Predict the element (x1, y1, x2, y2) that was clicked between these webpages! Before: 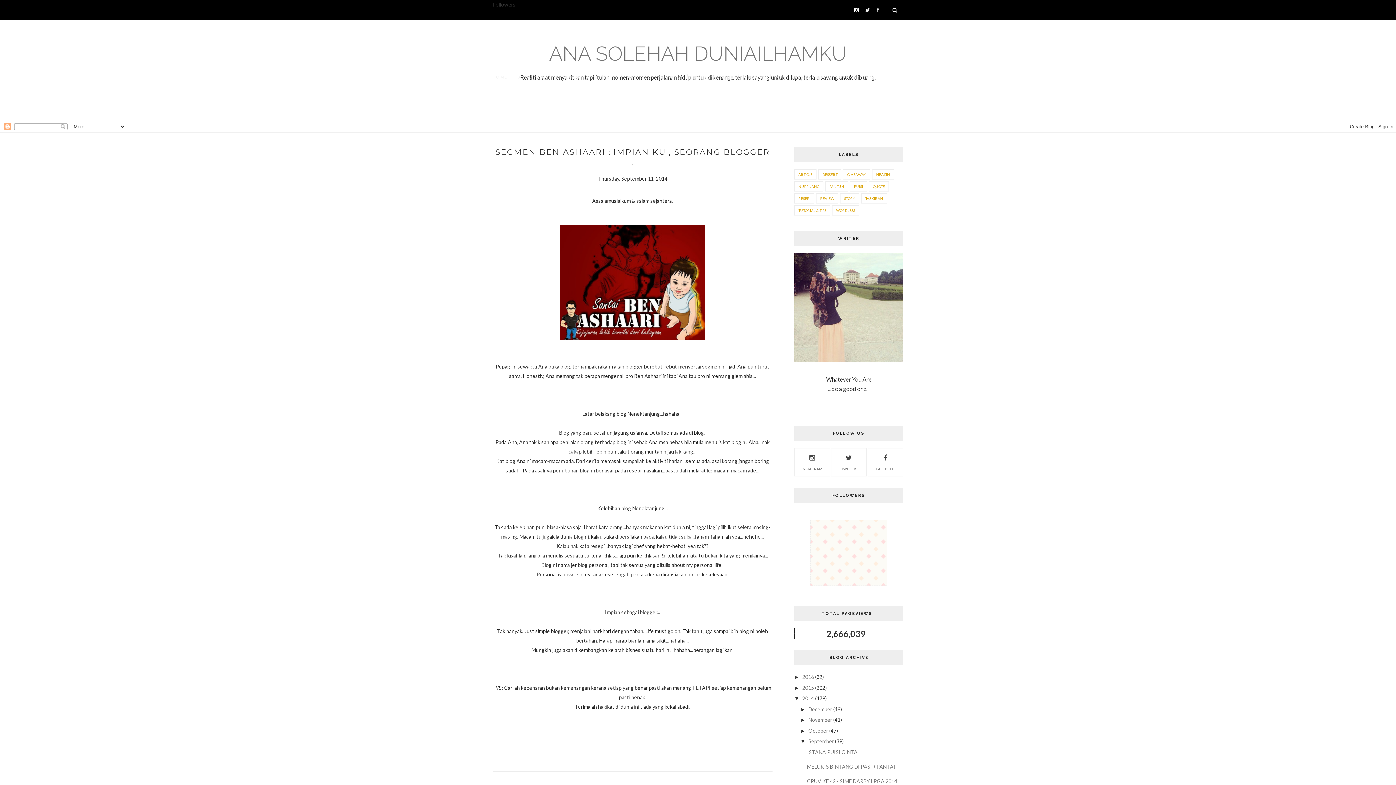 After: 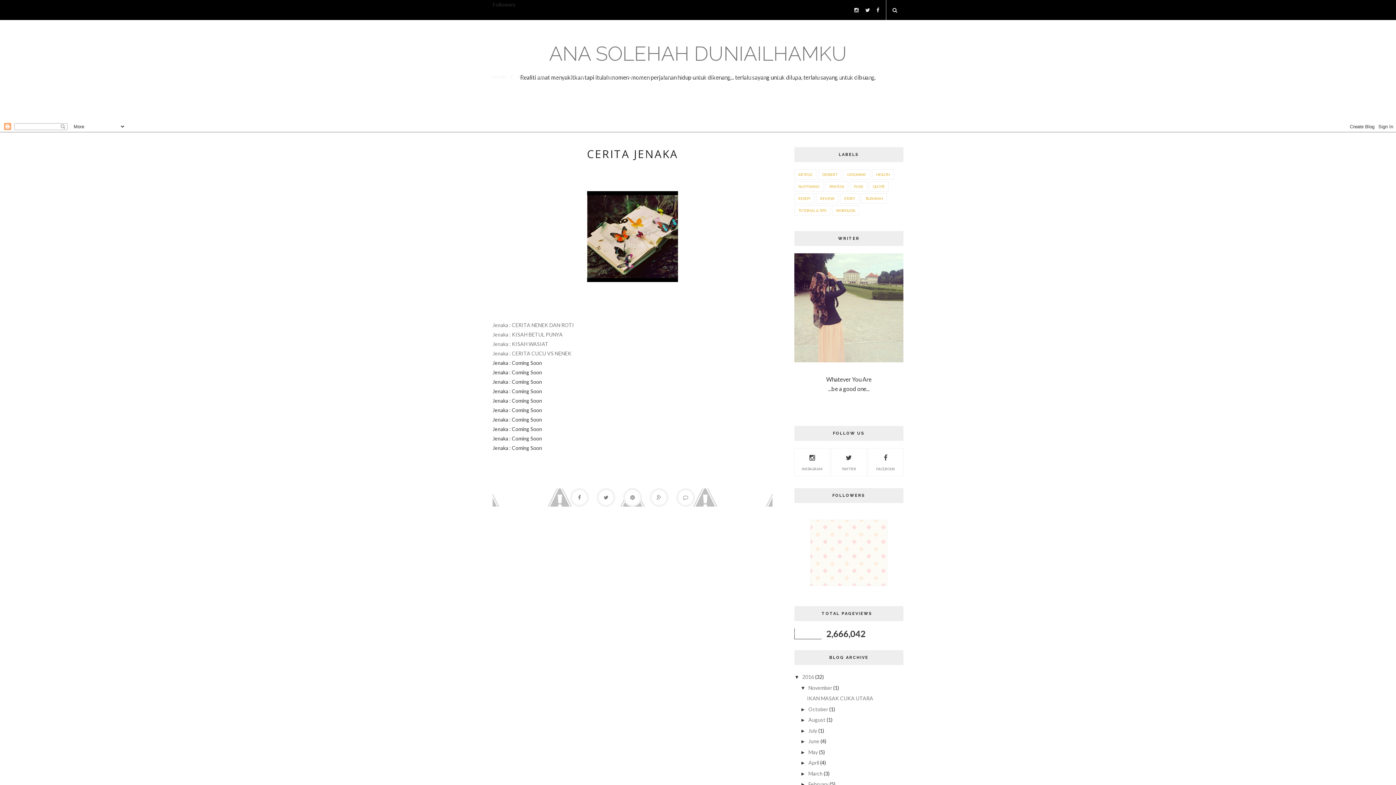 Action: bbox: (814, 66, 852, 86) label: CERITA JENAKA